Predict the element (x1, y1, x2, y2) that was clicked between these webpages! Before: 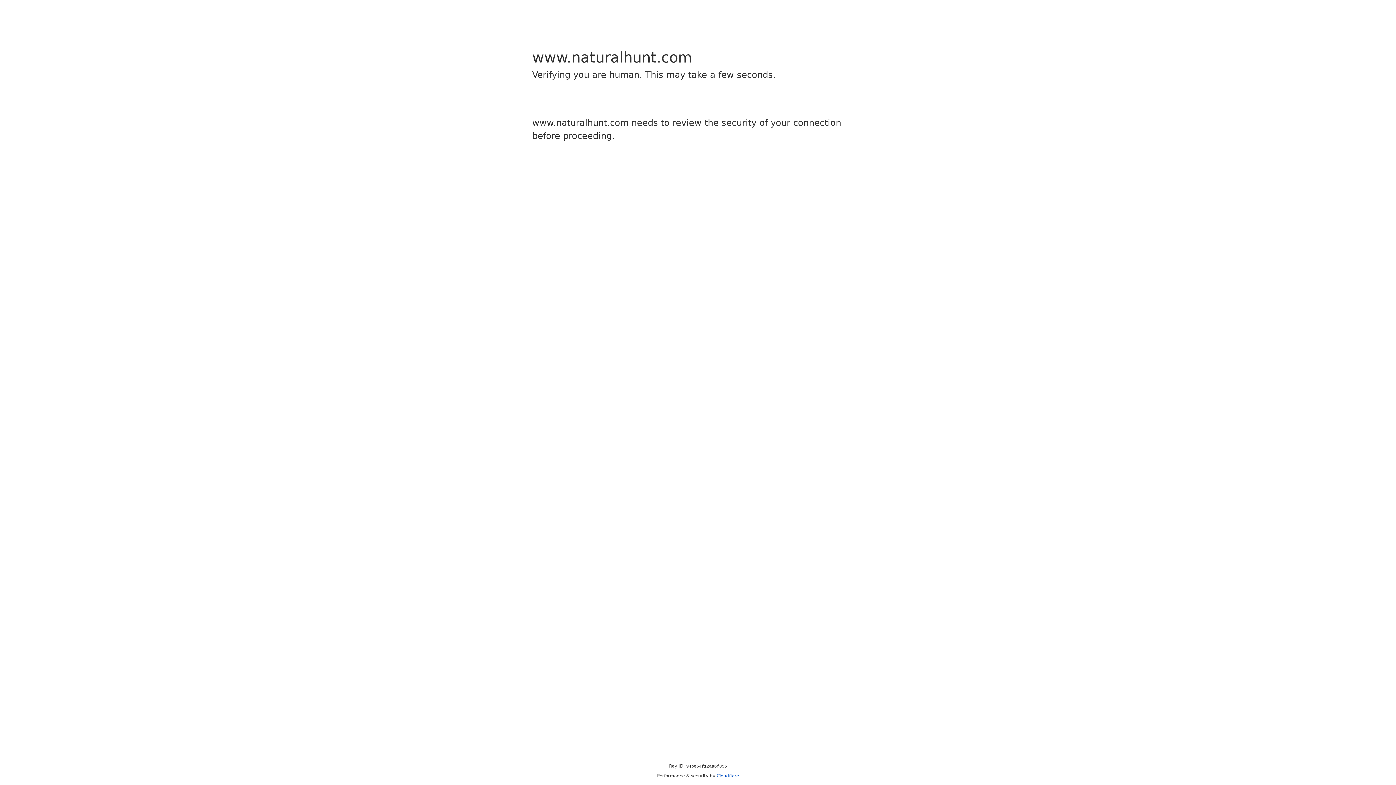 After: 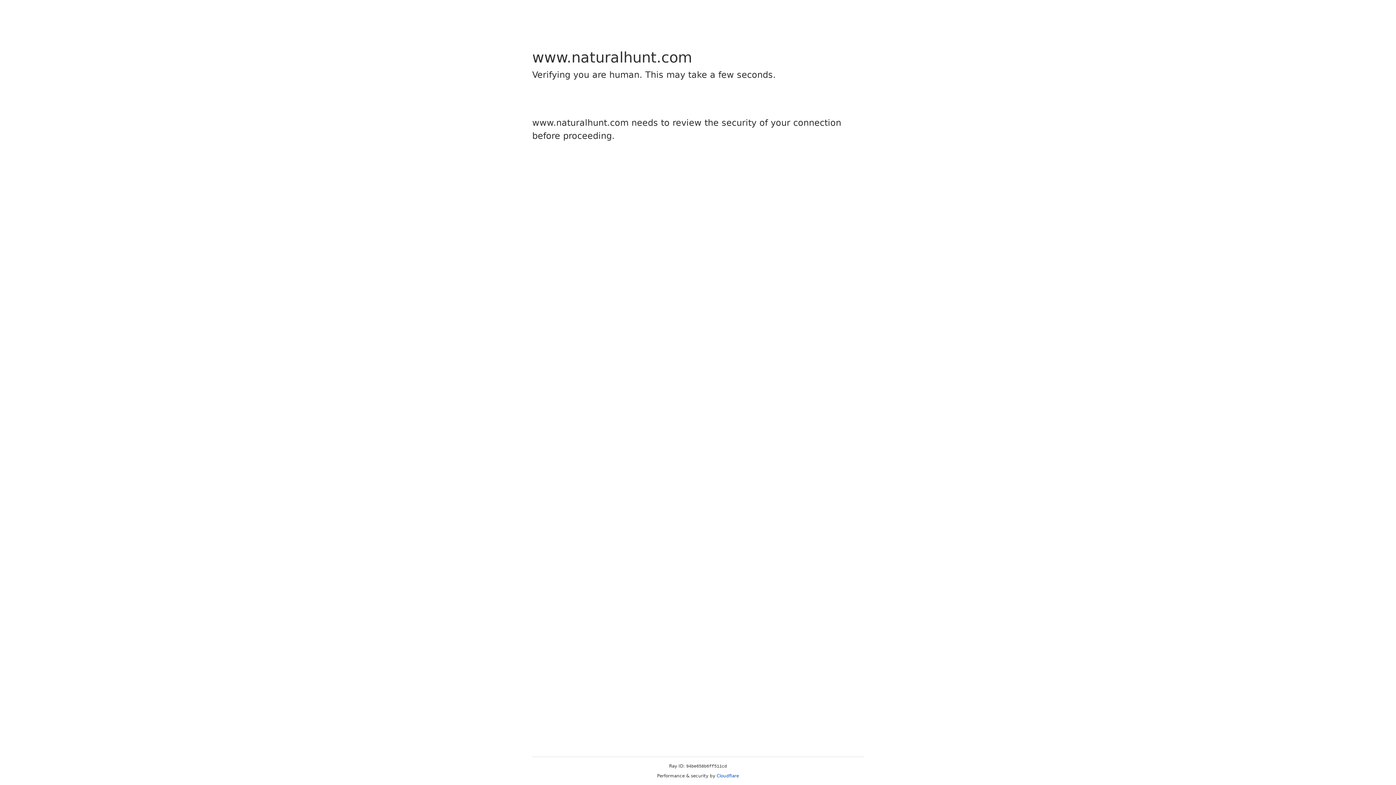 Action: bbox: (716, 773, 739, 778) label: Cloudflare